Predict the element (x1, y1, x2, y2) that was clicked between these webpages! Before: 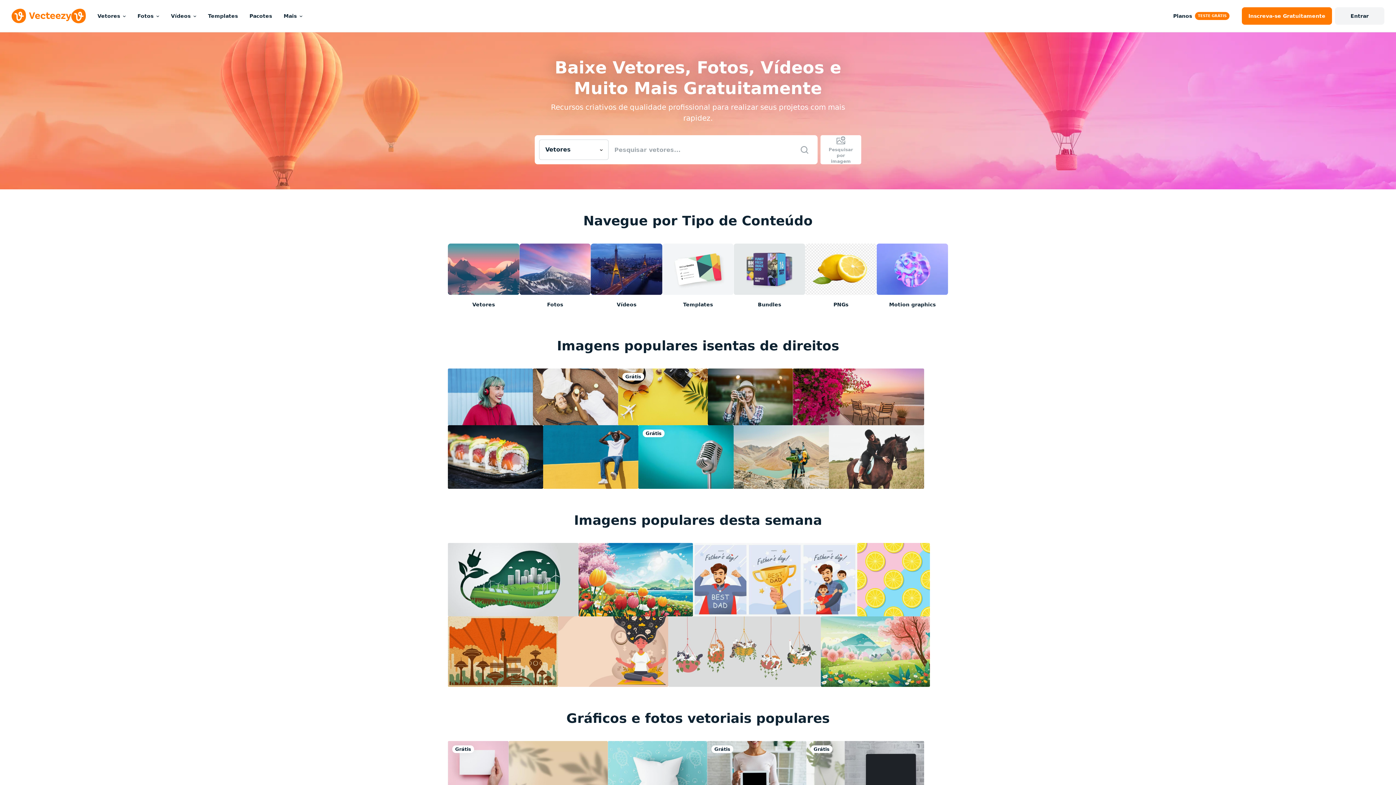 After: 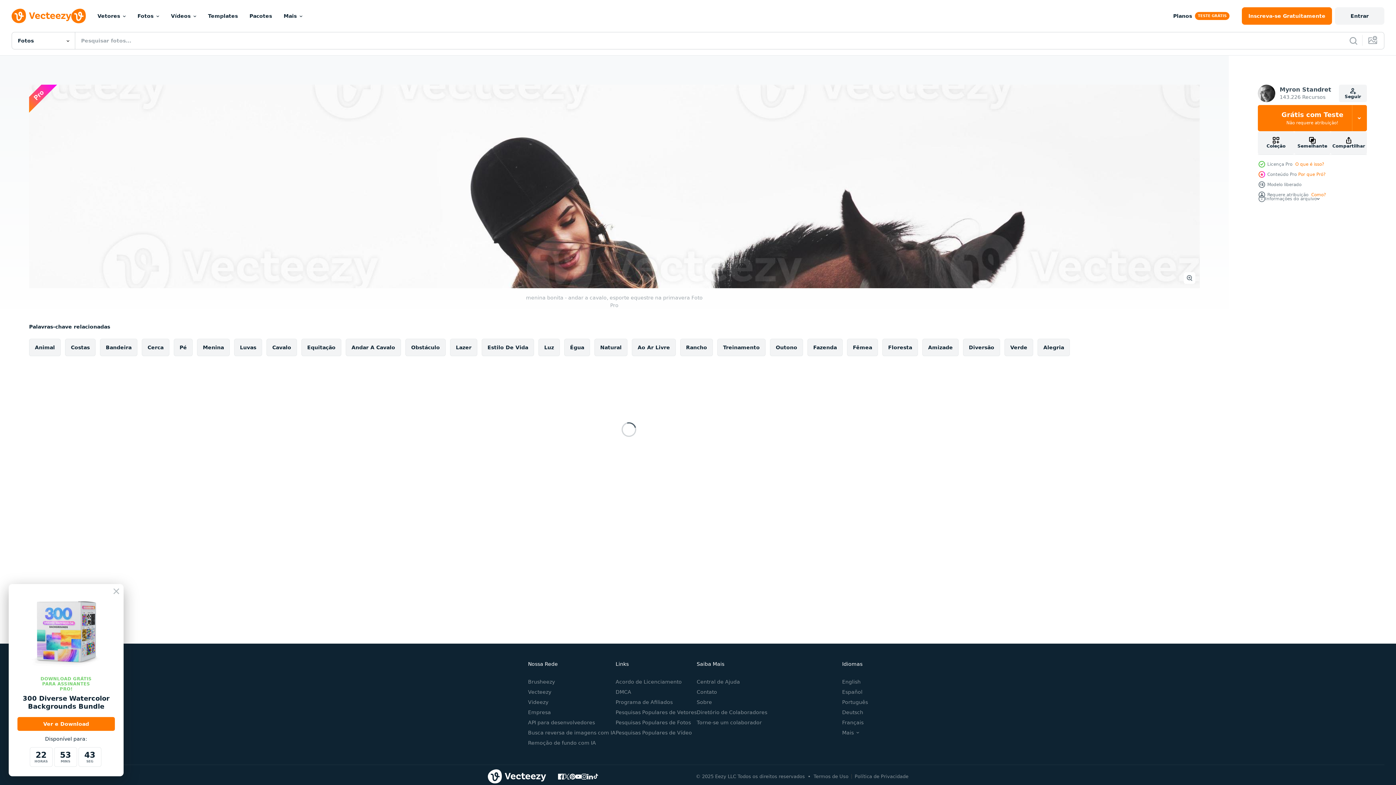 Action: bbox: (829, 425, 924, 488)